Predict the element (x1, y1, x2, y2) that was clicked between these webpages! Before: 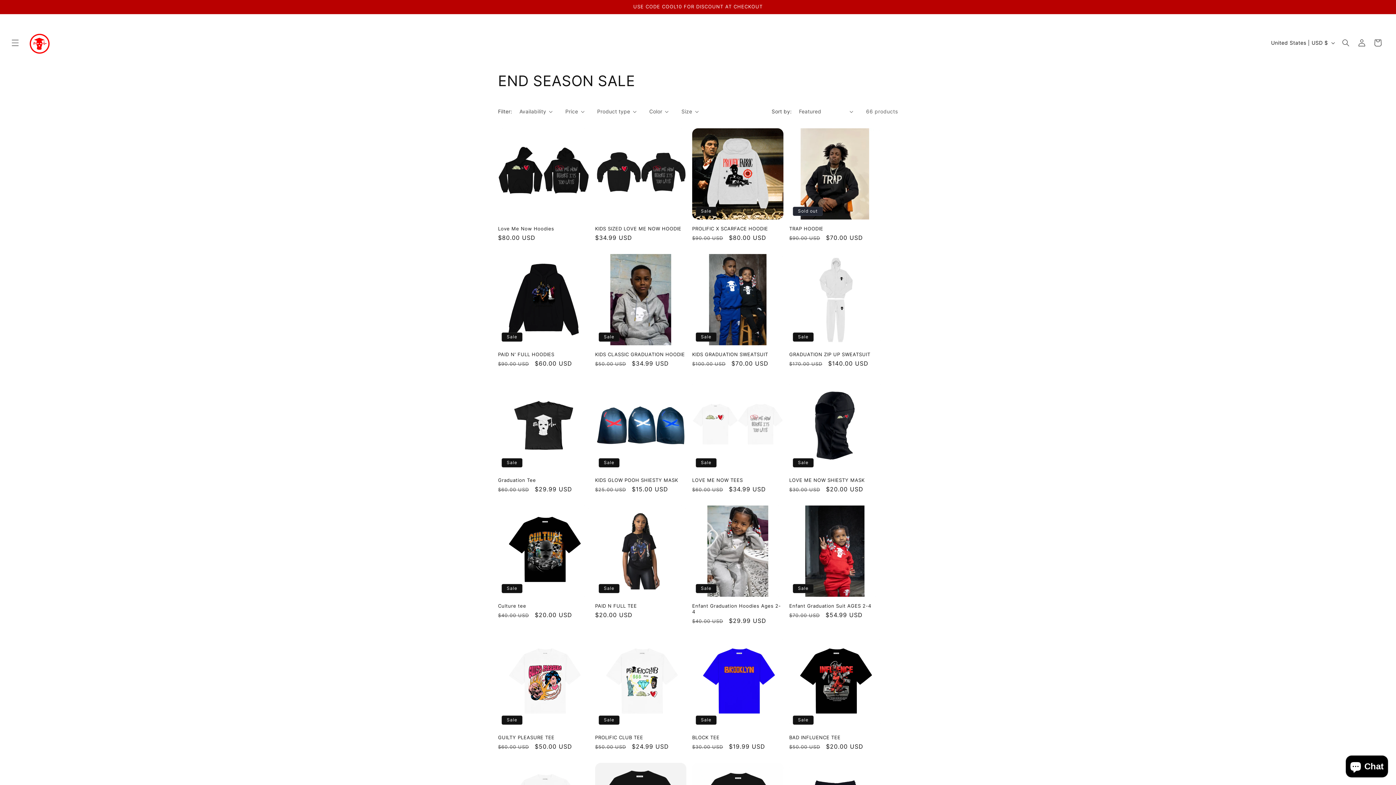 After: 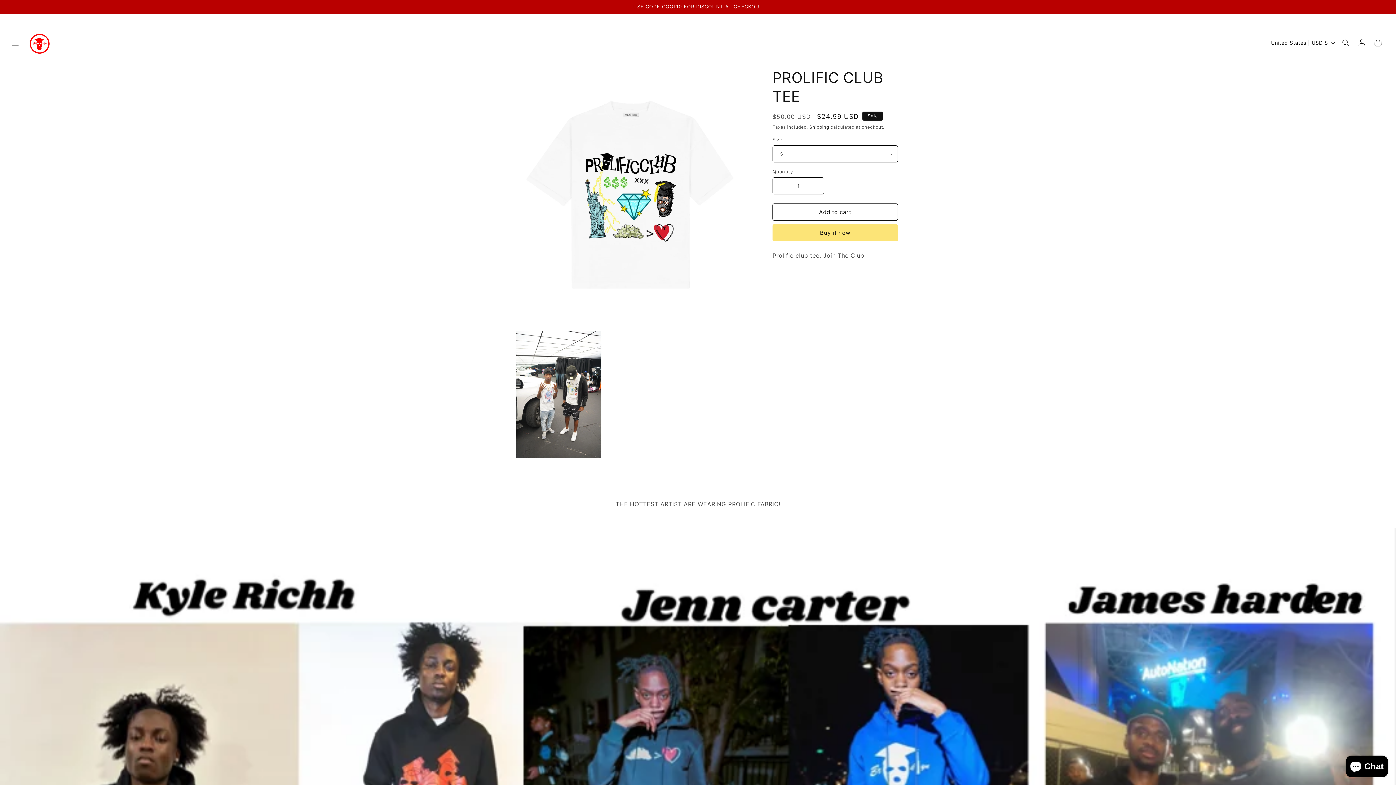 Action: label: PROLIFIC CLUB TEE bbox: (595, 734, 686, 740)